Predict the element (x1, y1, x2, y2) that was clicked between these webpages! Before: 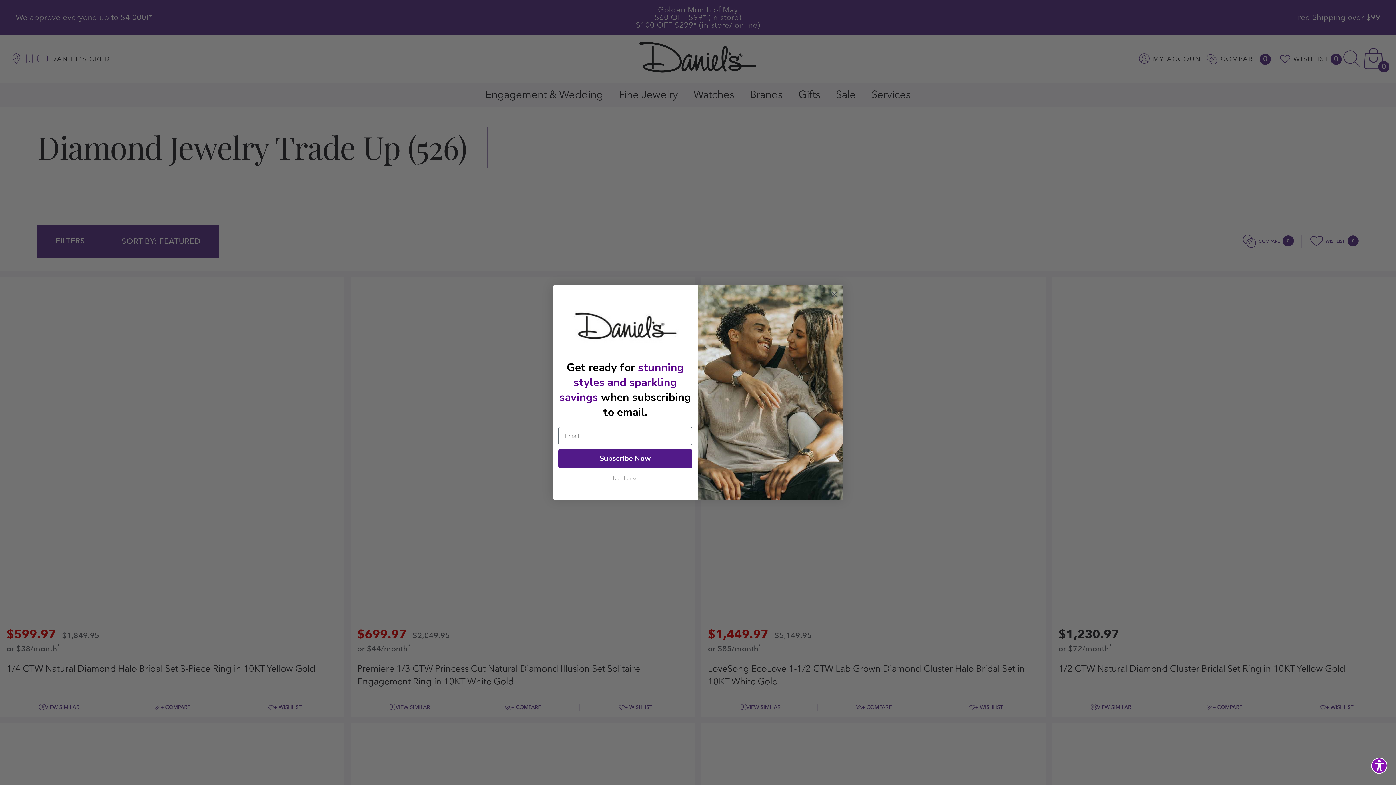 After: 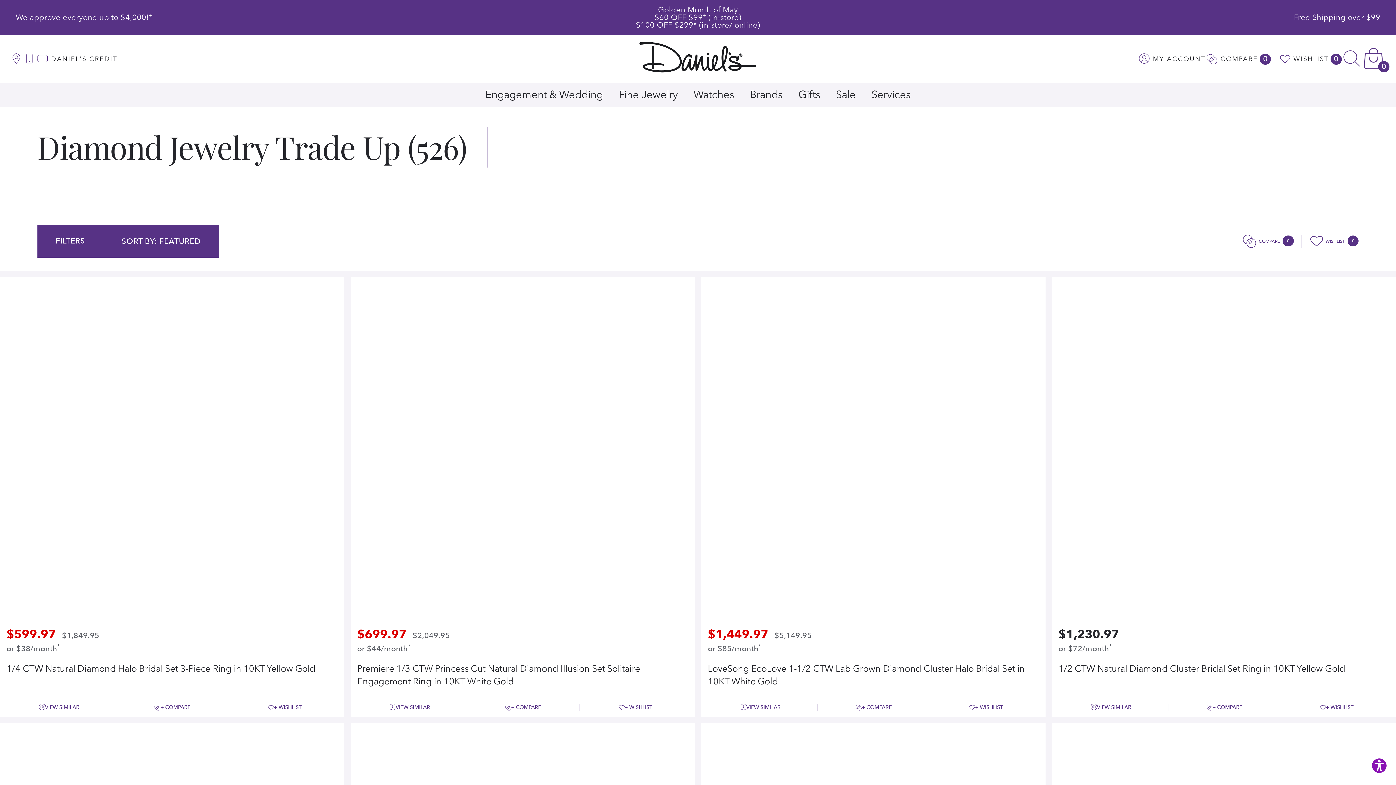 Action: bbox: (828, 299, 840, 312) label: Close dialog